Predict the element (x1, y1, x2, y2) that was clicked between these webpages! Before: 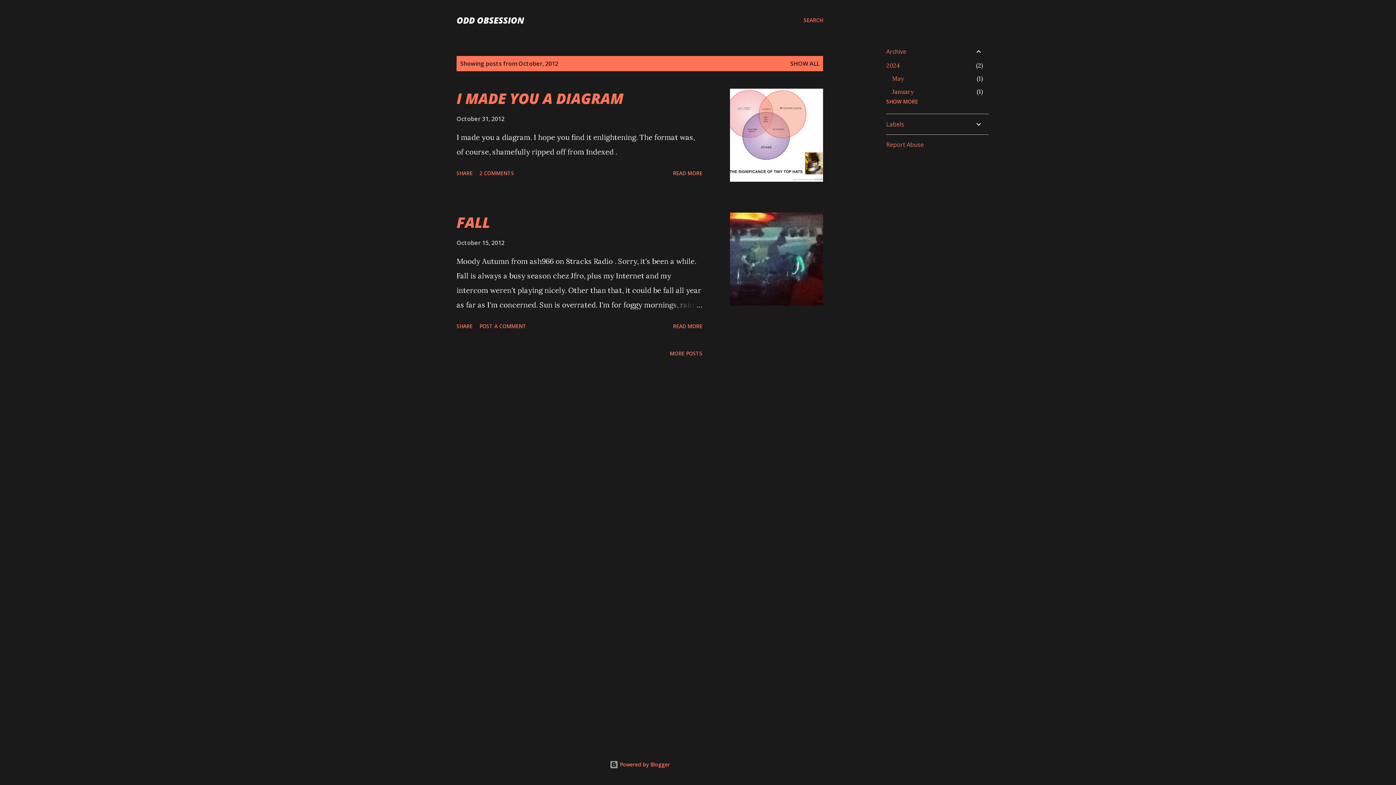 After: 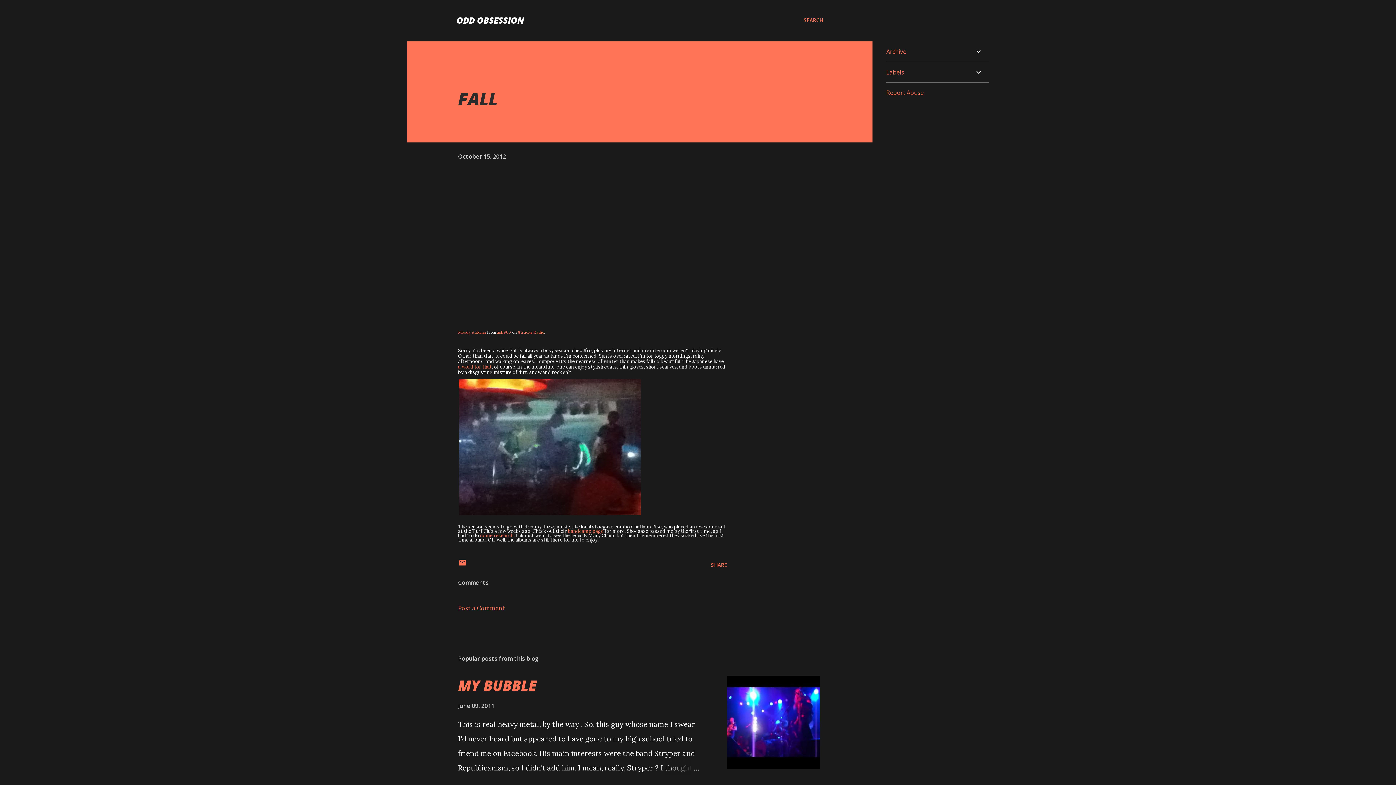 Action: bbox: (730, 212, 823, 305)